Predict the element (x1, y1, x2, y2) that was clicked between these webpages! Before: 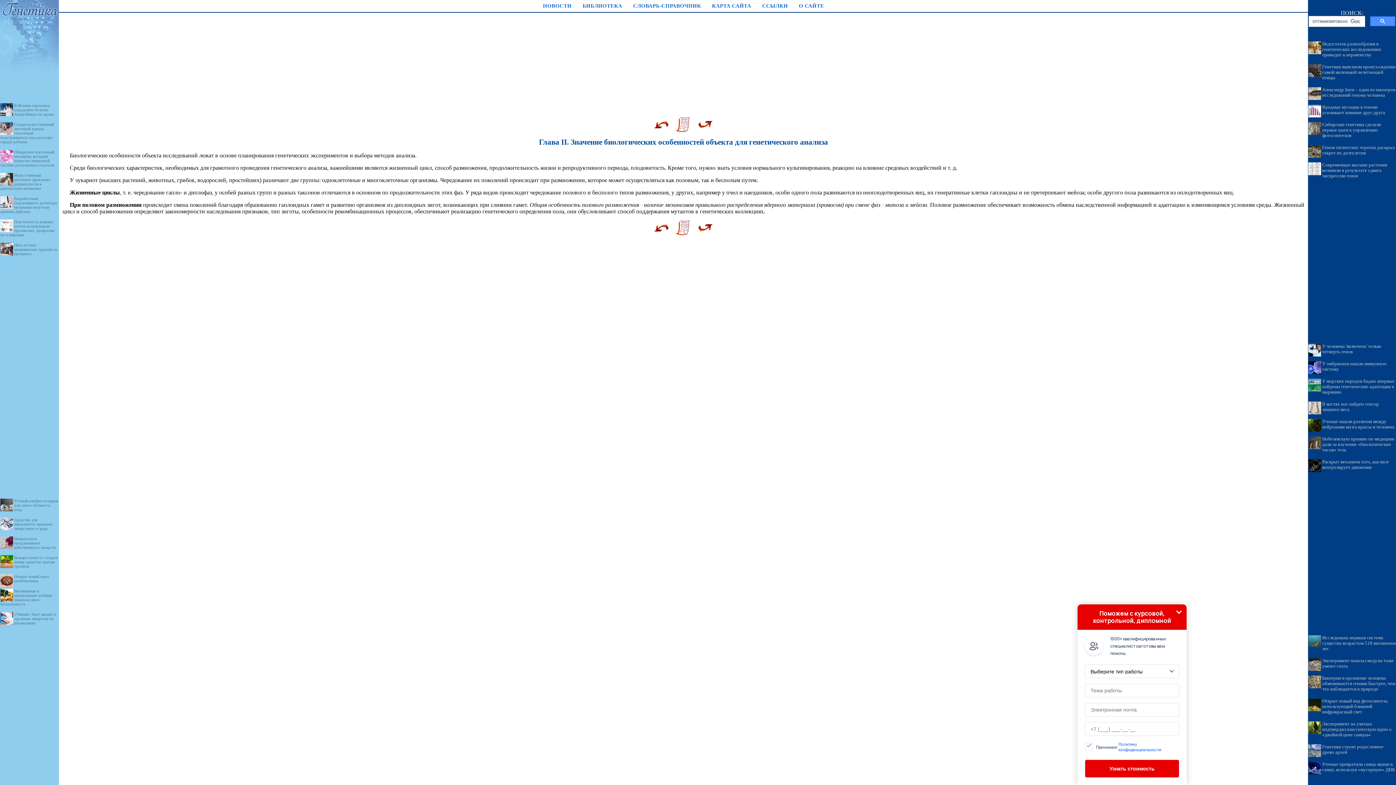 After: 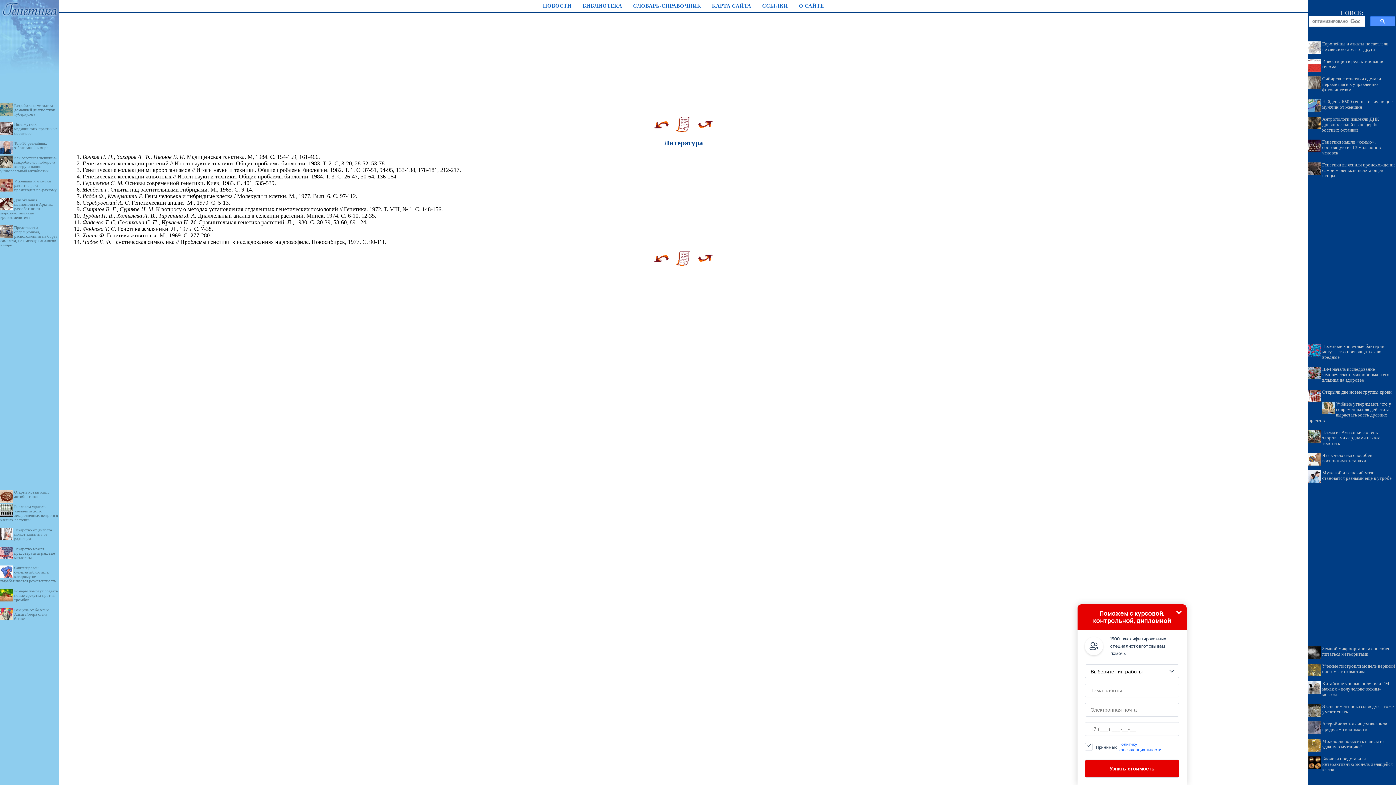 Action: bbox: (654, 126, 669, 133)